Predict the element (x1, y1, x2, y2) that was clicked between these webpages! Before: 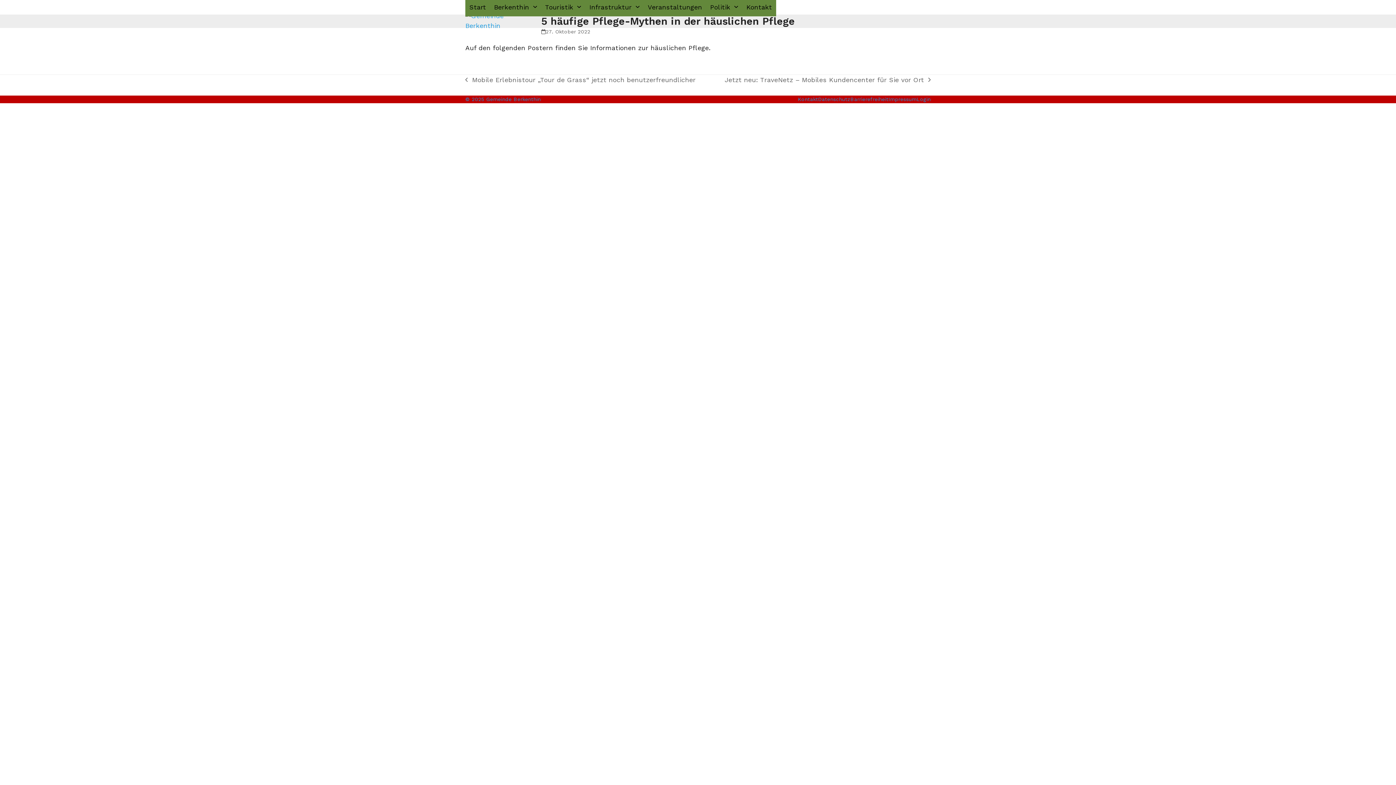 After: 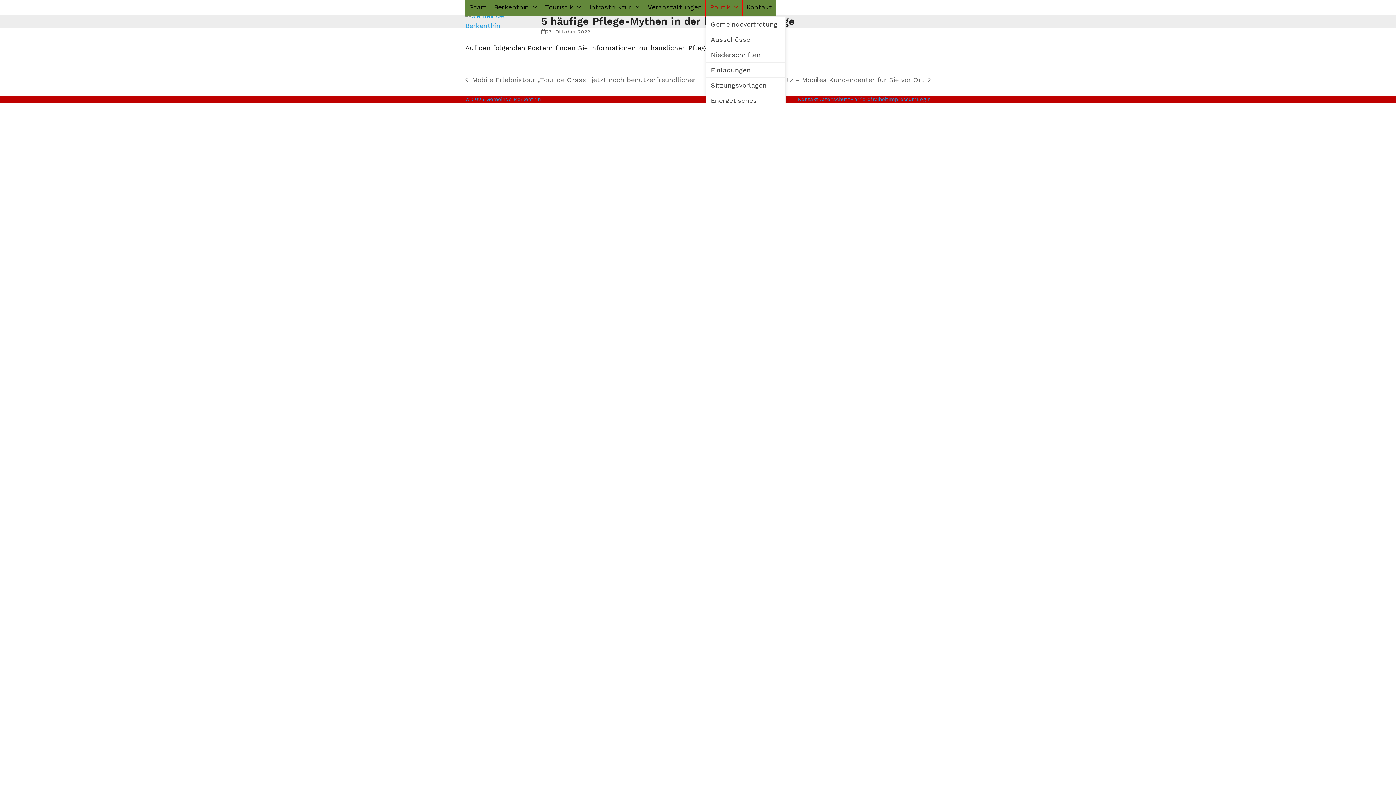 Action: label: Politik bbox: (706, -1, 742, 16)